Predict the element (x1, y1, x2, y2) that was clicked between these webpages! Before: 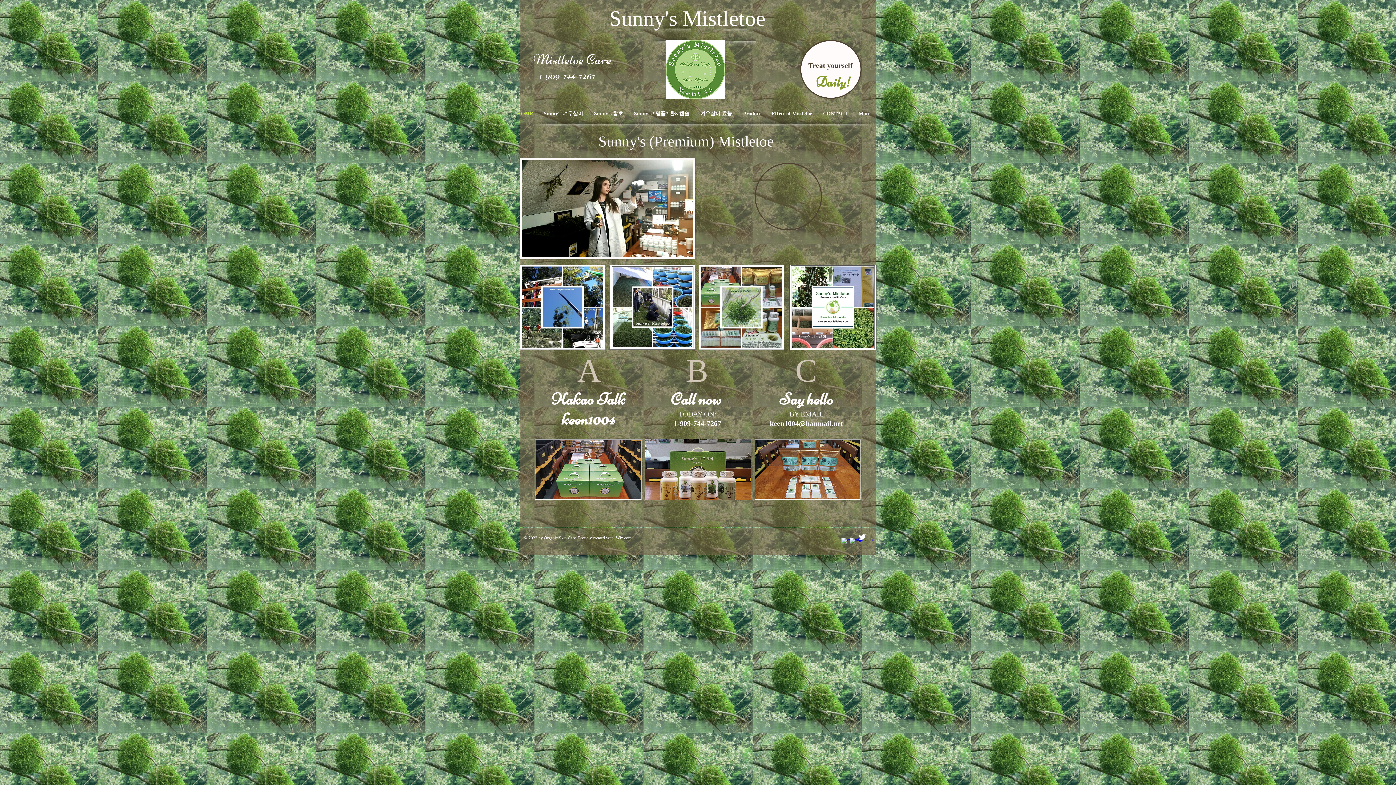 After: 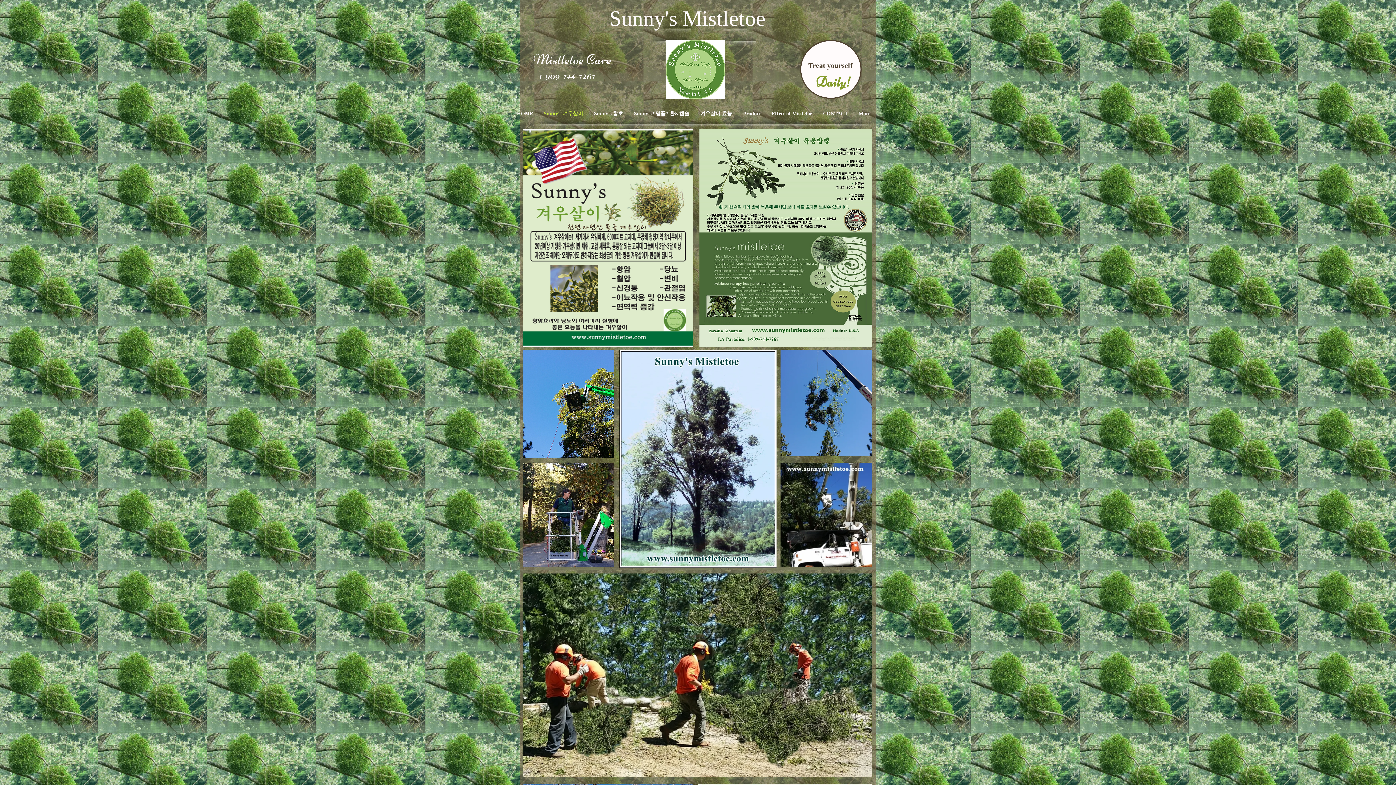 Action: bbox: (538, 106, 588, 121) label: Sunny's 겨우살이